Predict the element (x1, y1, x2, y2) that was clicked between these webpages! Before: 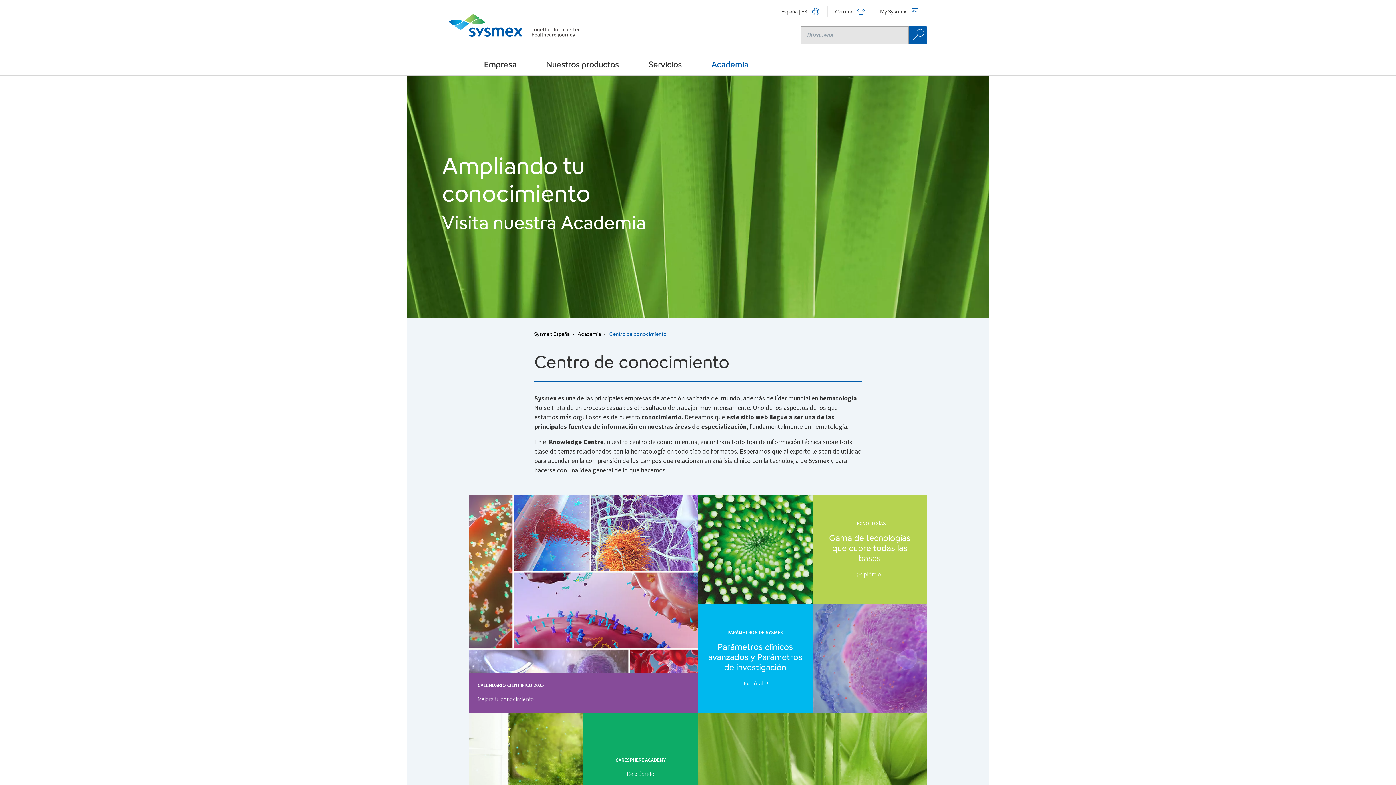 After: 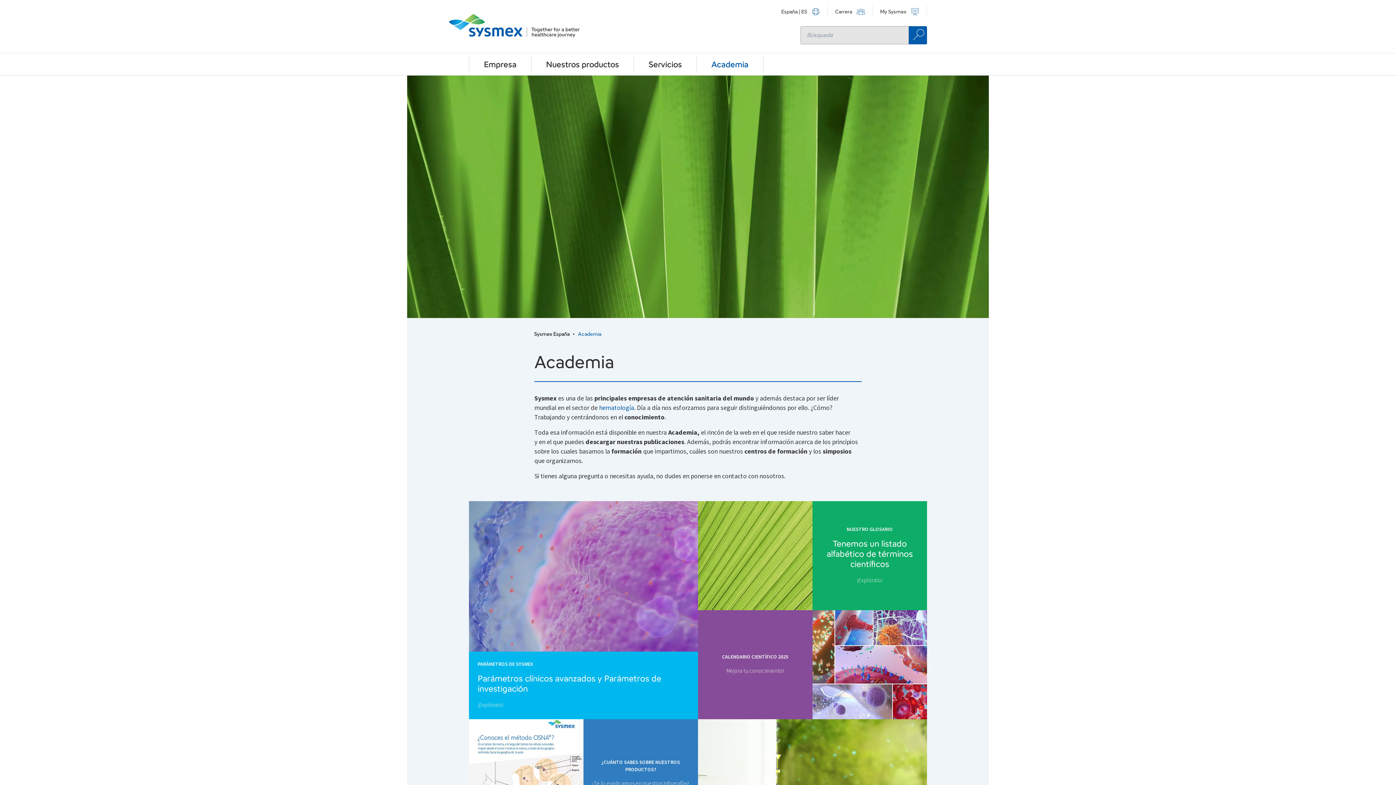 Action: label: Ampliando tu conocimiento
Visita nuestra Academia bbox: (407, 75, 989, 318)